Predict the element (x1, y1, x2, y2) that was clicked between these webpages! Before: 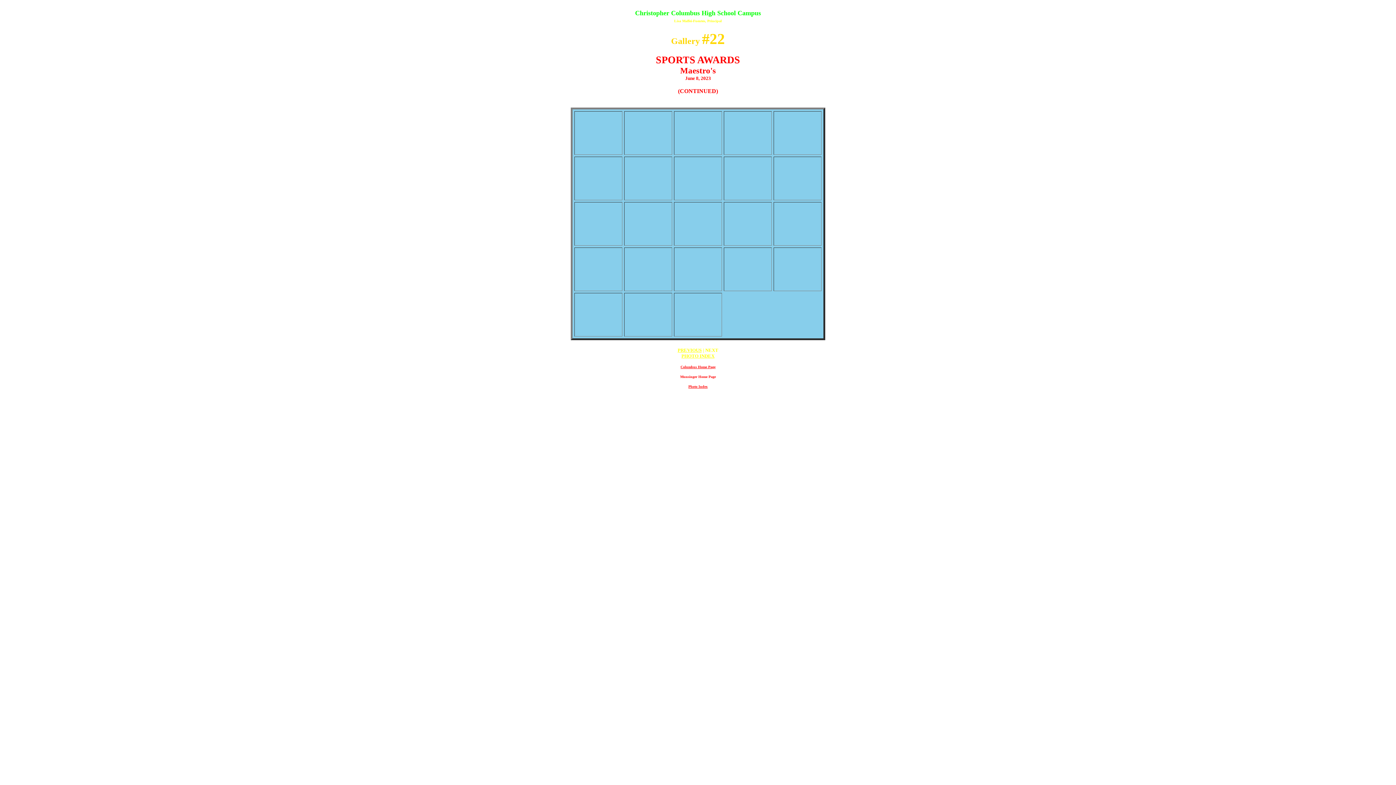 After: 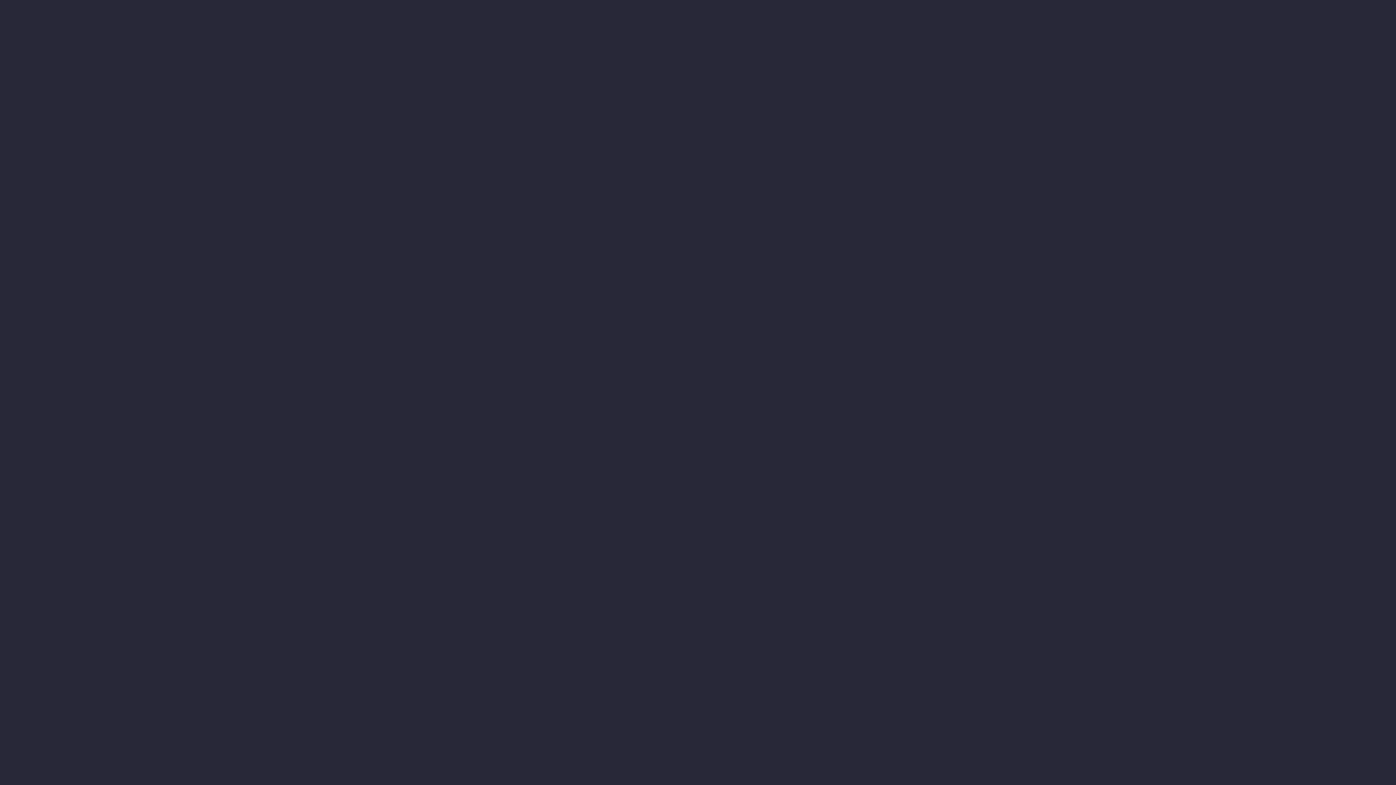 Action: label: Photo Index bbox: (688, 383, 707, 389)